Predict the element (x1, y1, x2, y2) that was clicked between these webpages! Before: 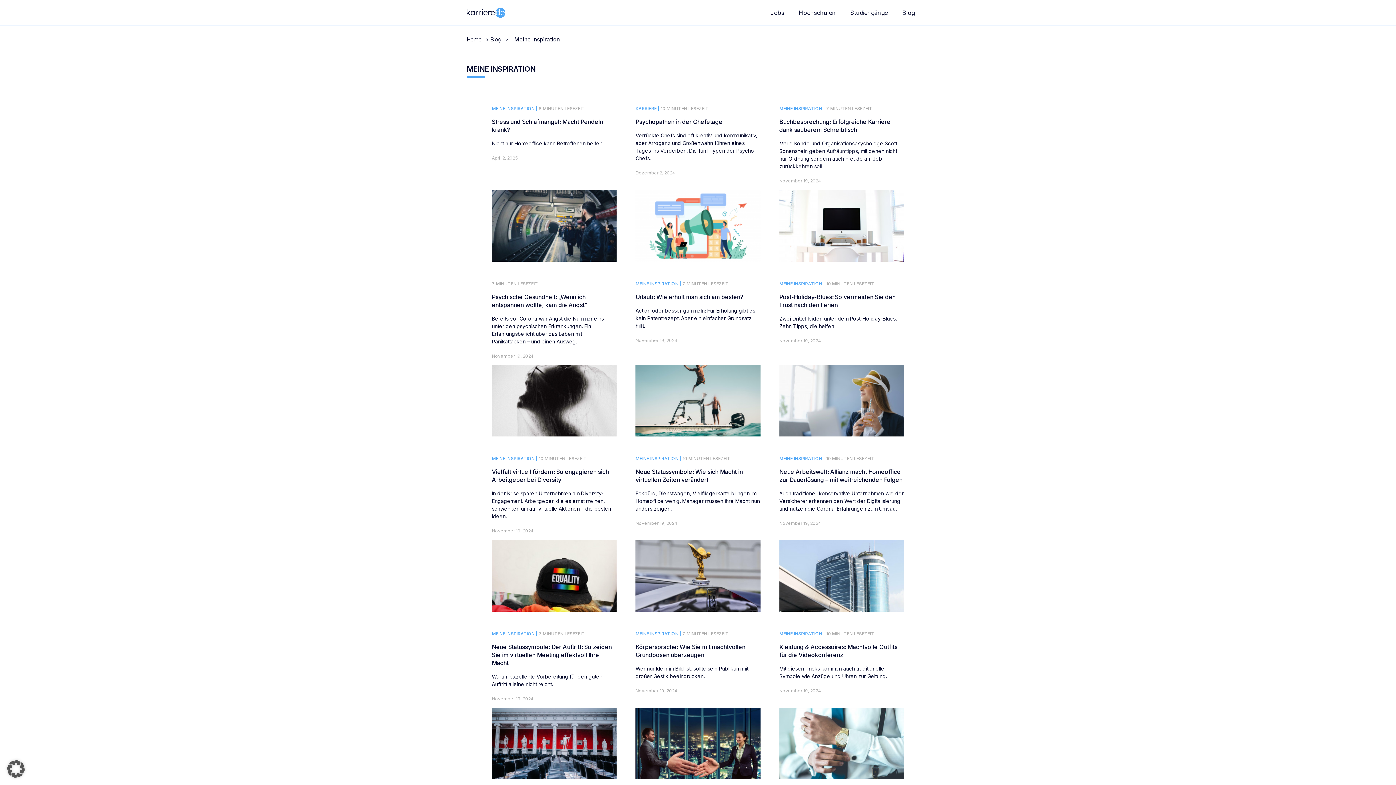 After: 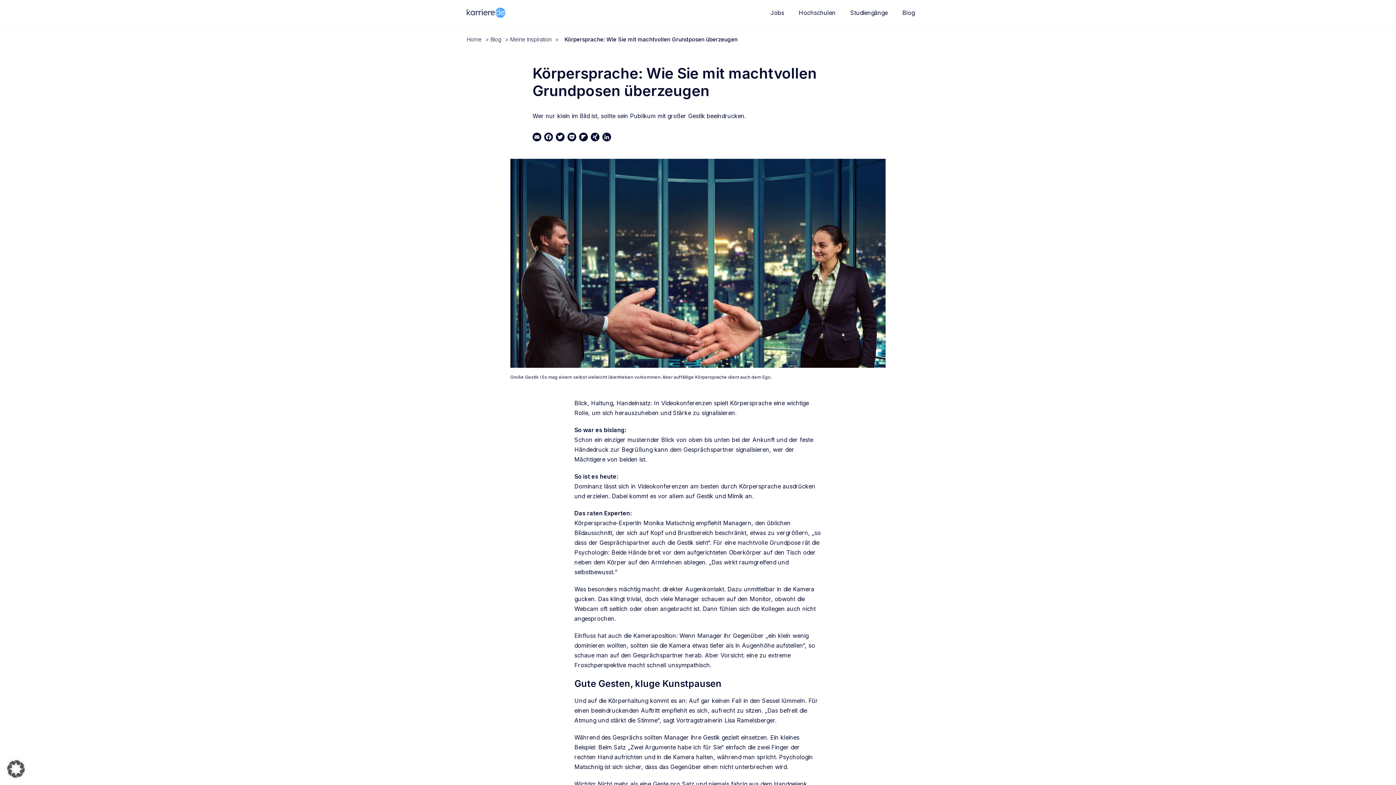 Action: bbox: (635, 708, 760, 779)